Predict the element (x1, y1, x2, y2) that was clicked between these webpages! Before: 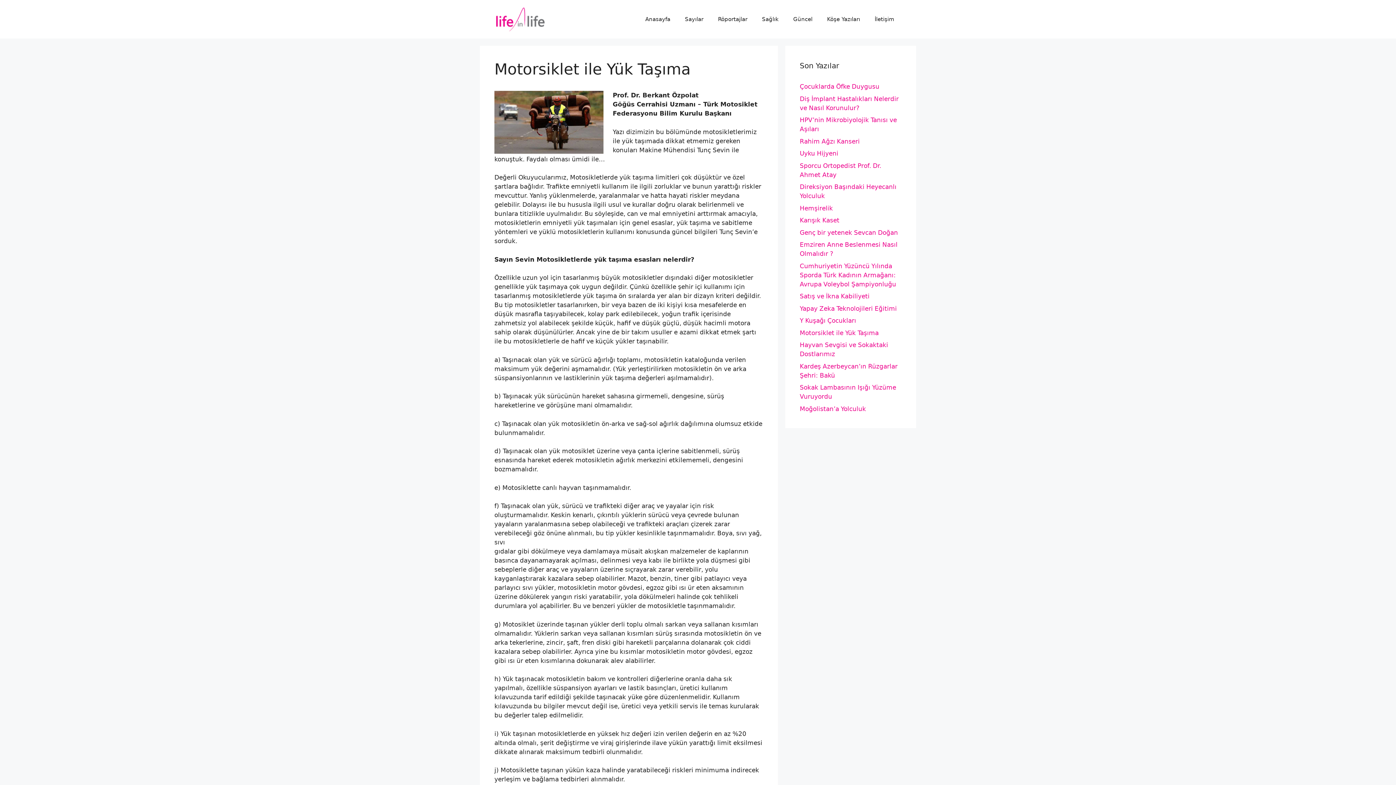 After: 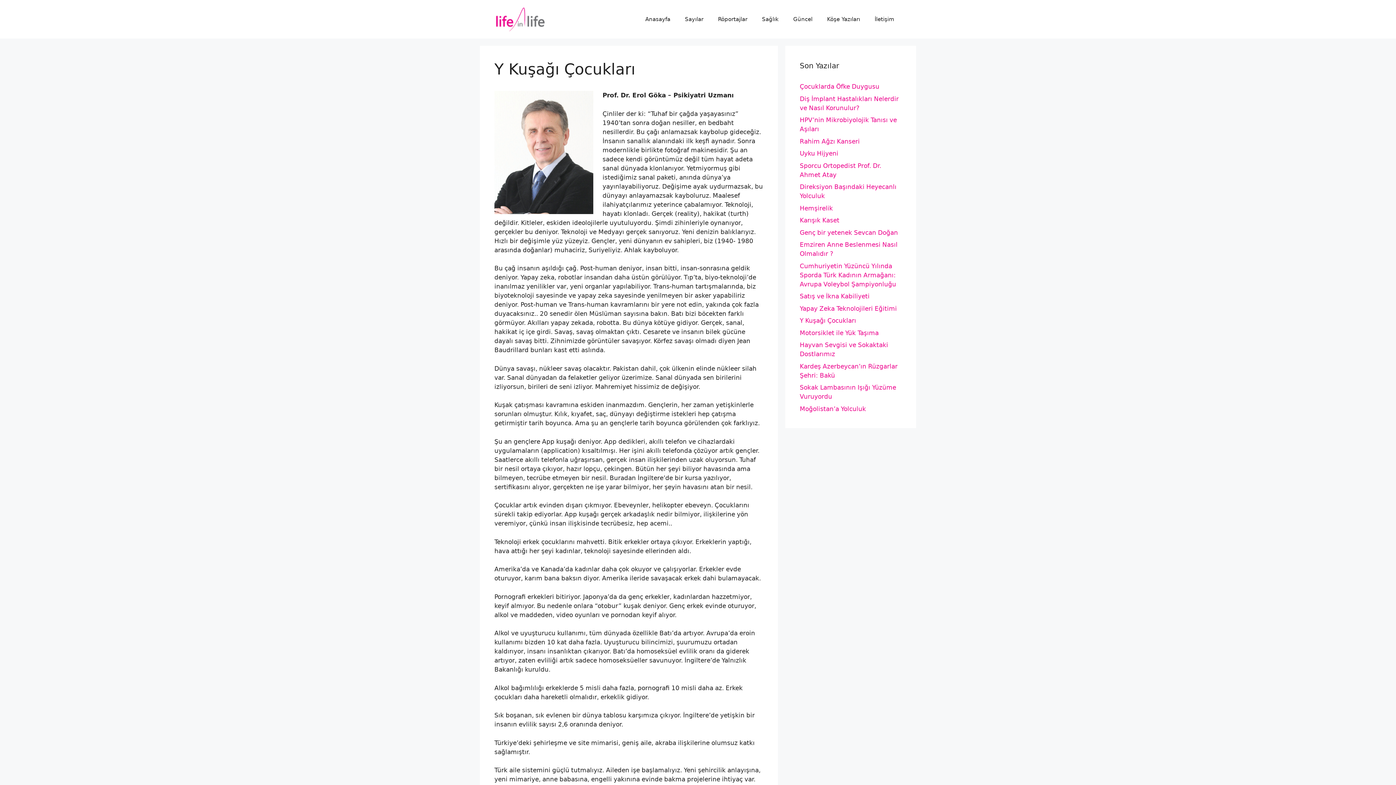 Action: label: Y Kuşağı Çocukları bbox: (800, 317, 856, 324)